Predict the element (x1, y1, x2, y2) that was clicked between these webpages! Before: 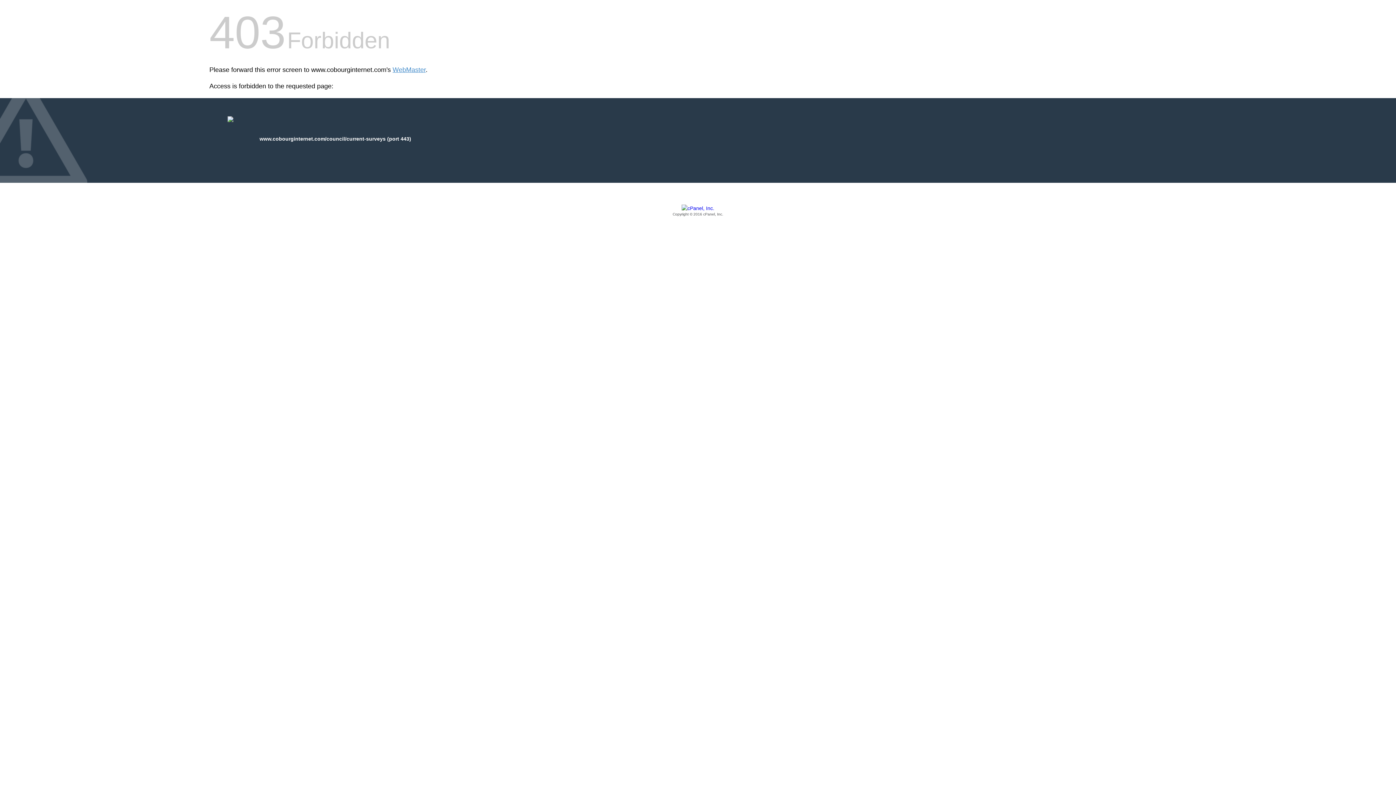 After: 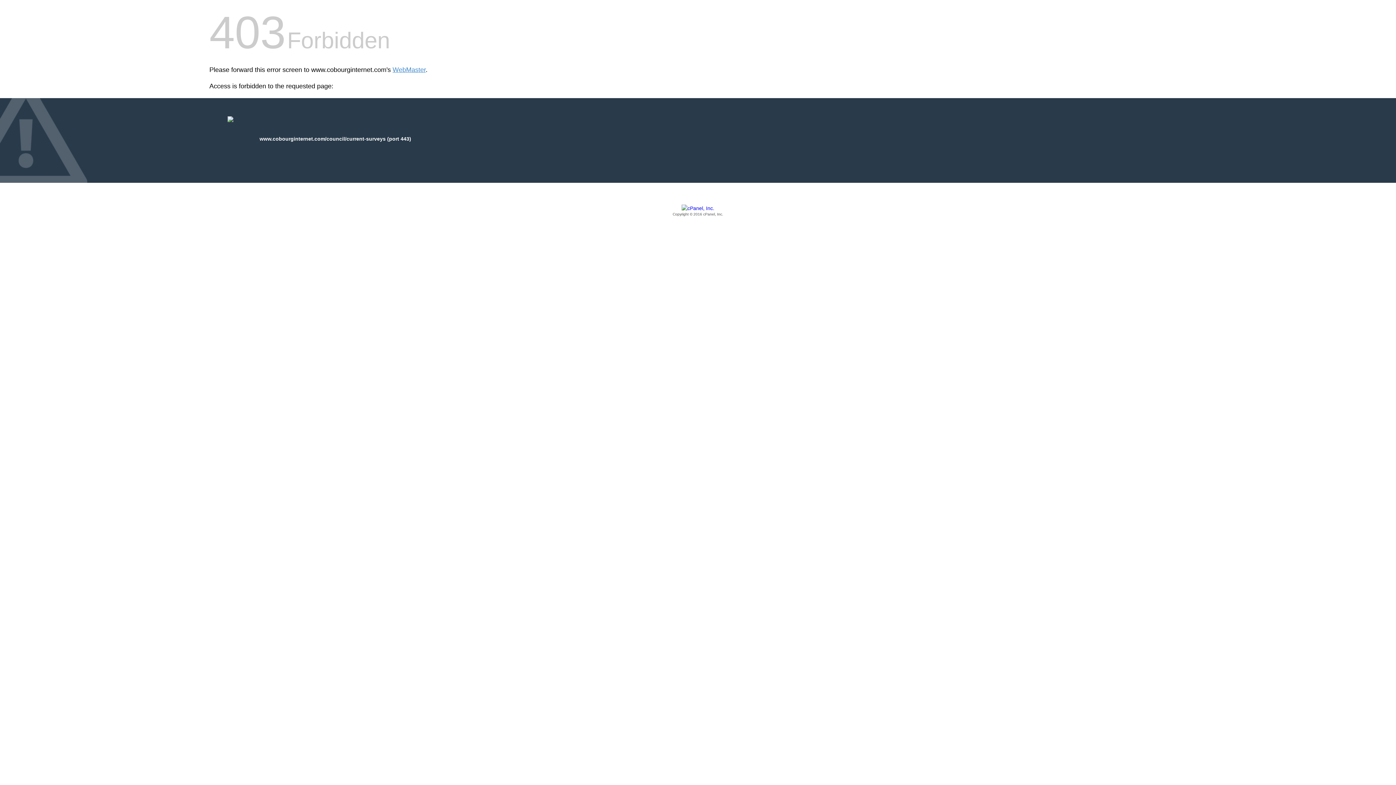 Action: bbox: (209, 205, 1186, 217) label: Copyright © 2016 cPanel, Inc.